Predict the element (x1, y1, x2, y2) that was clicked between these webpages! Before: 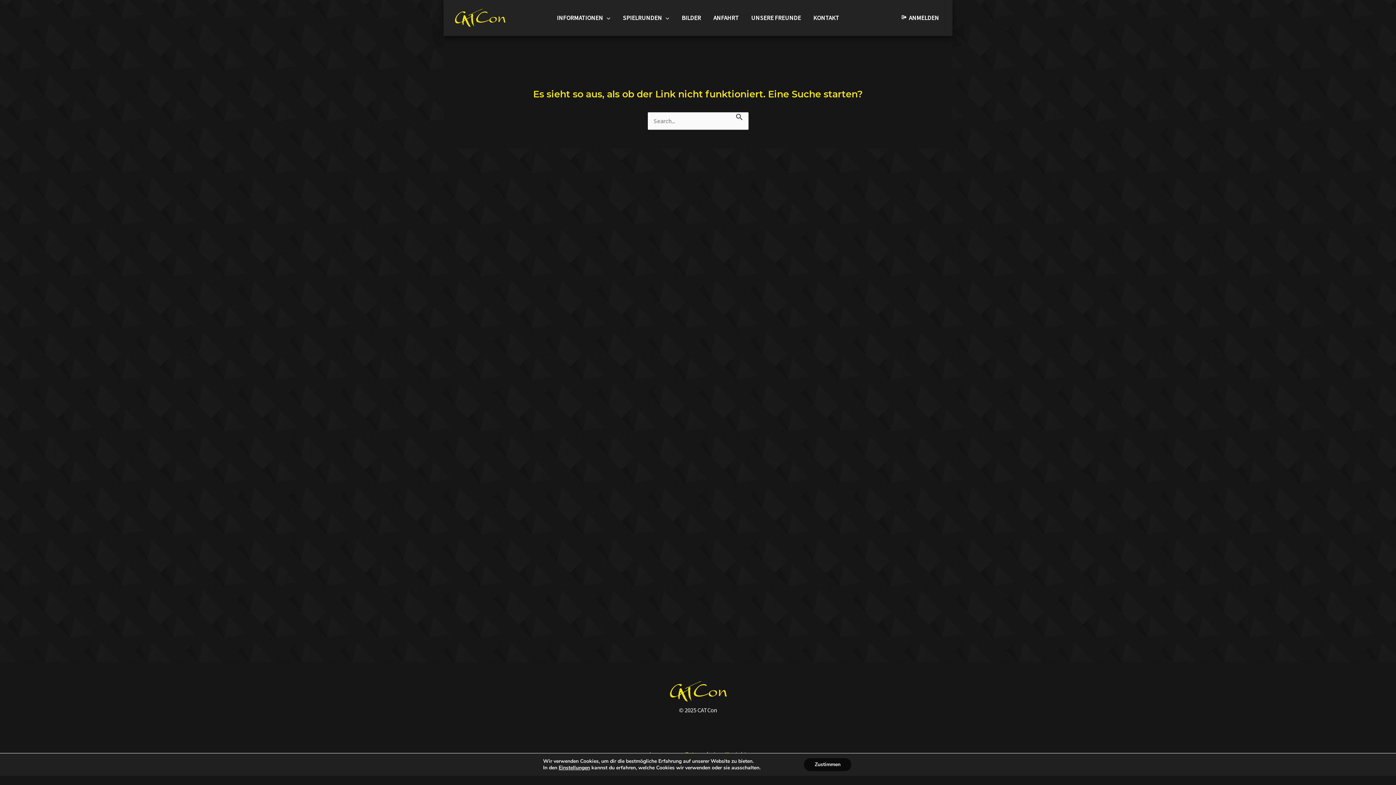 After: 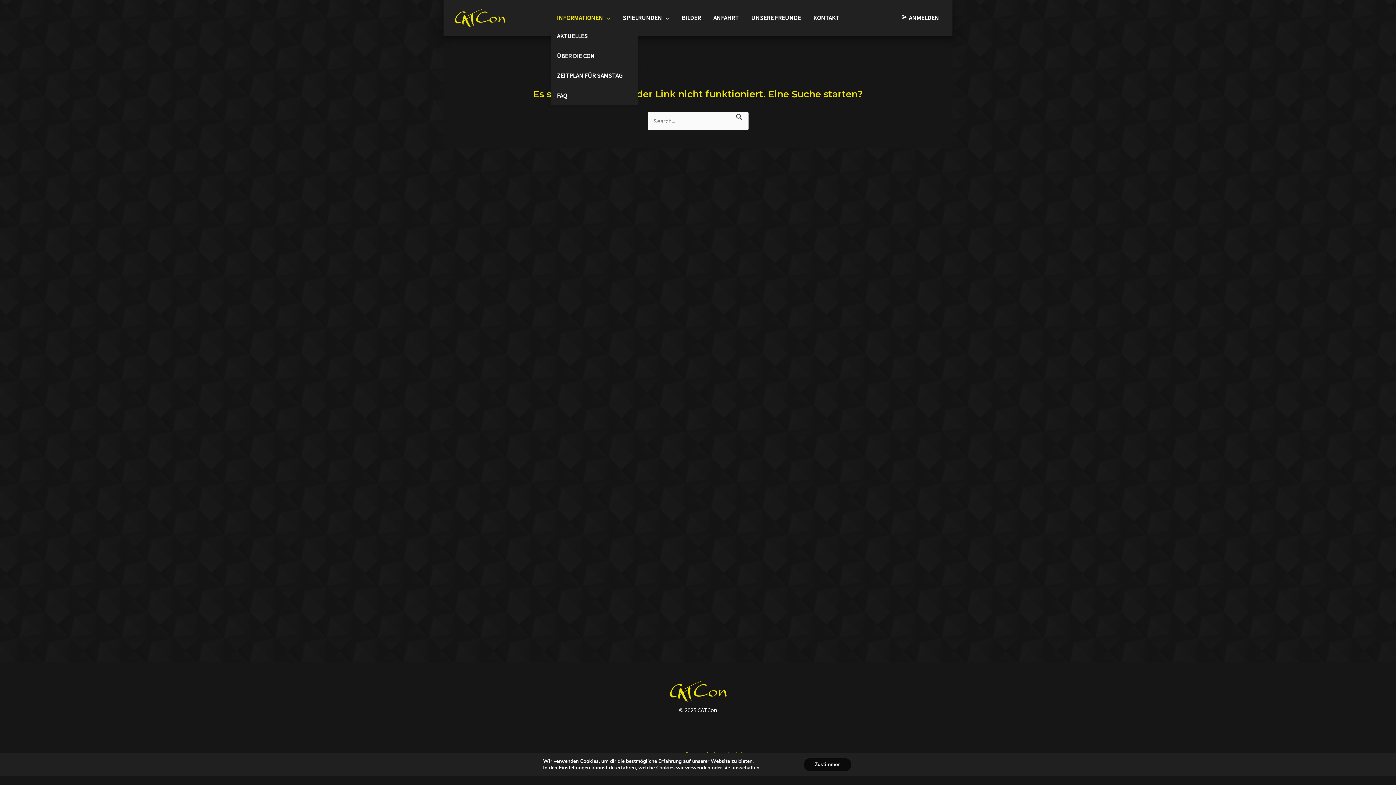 Action: label: INFORMATIONEN bbox: (550, 9, 616, 26)